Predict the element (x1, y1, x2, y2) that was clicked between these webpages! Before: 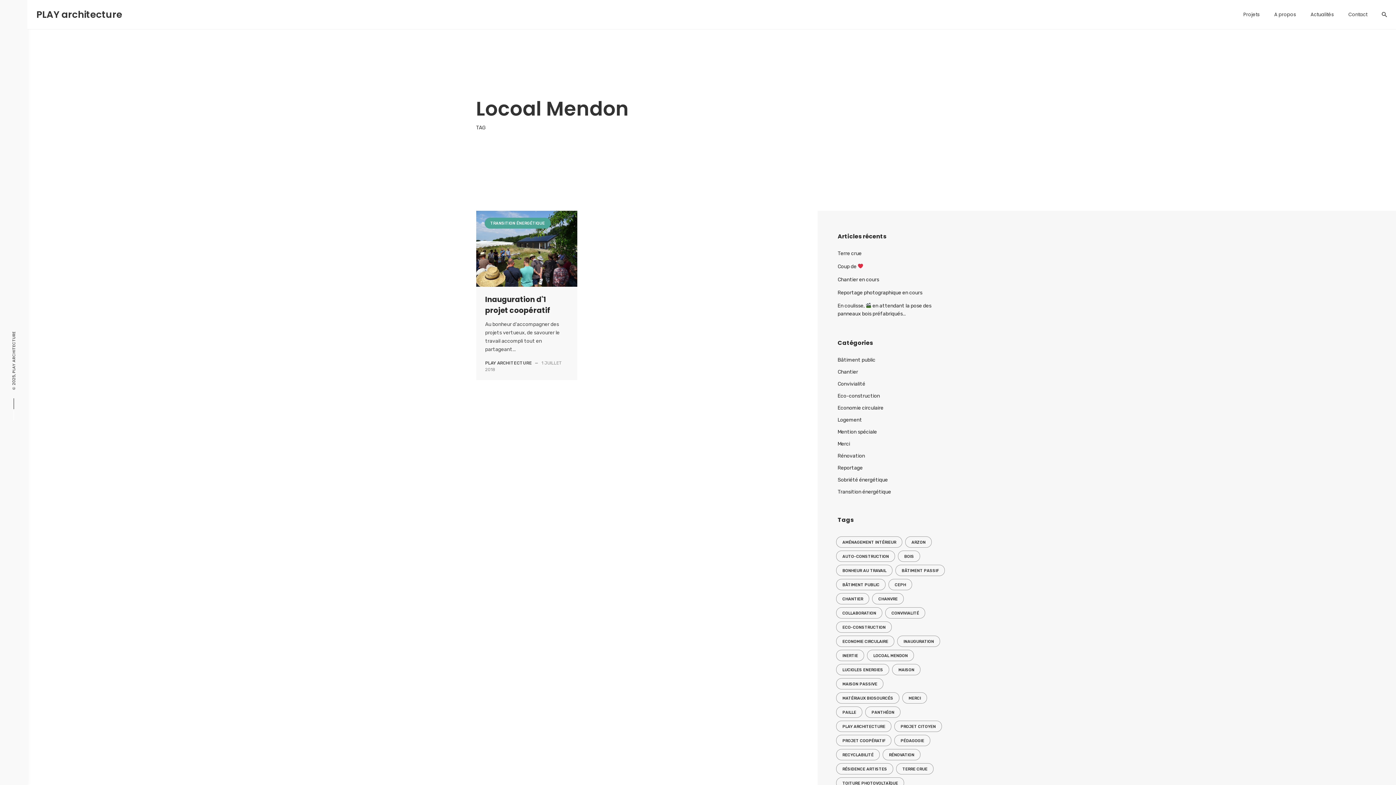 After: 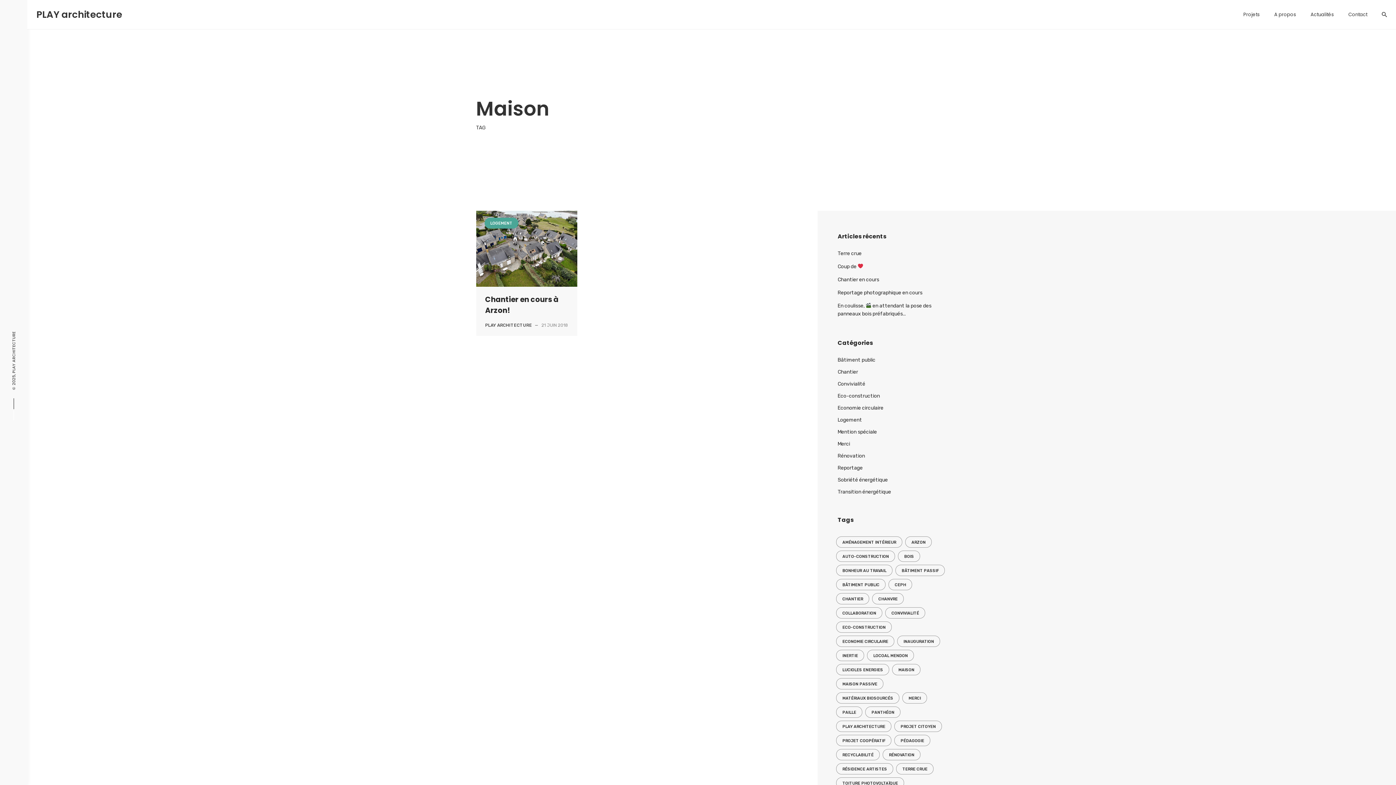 Action: label: MAISON bbox: (892, 664, 920, 675)